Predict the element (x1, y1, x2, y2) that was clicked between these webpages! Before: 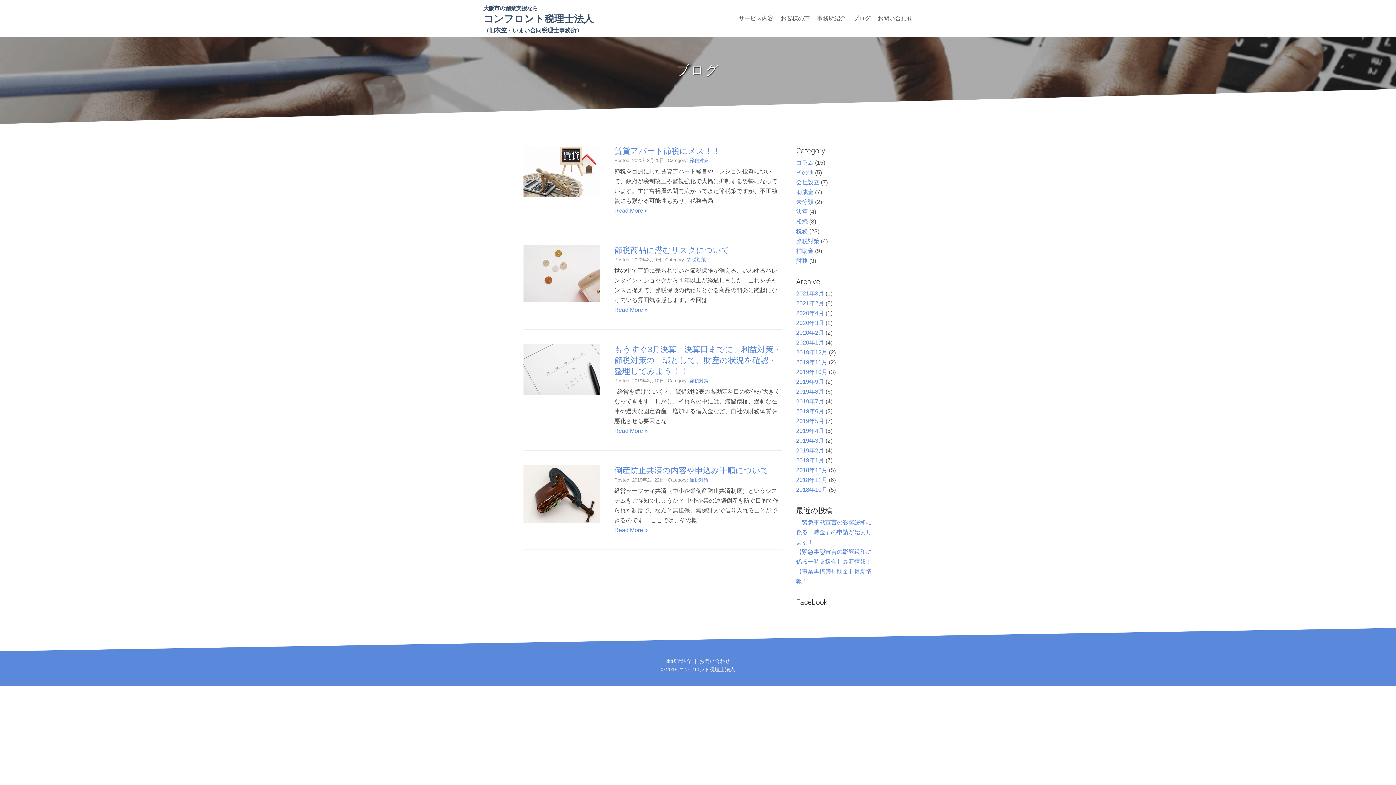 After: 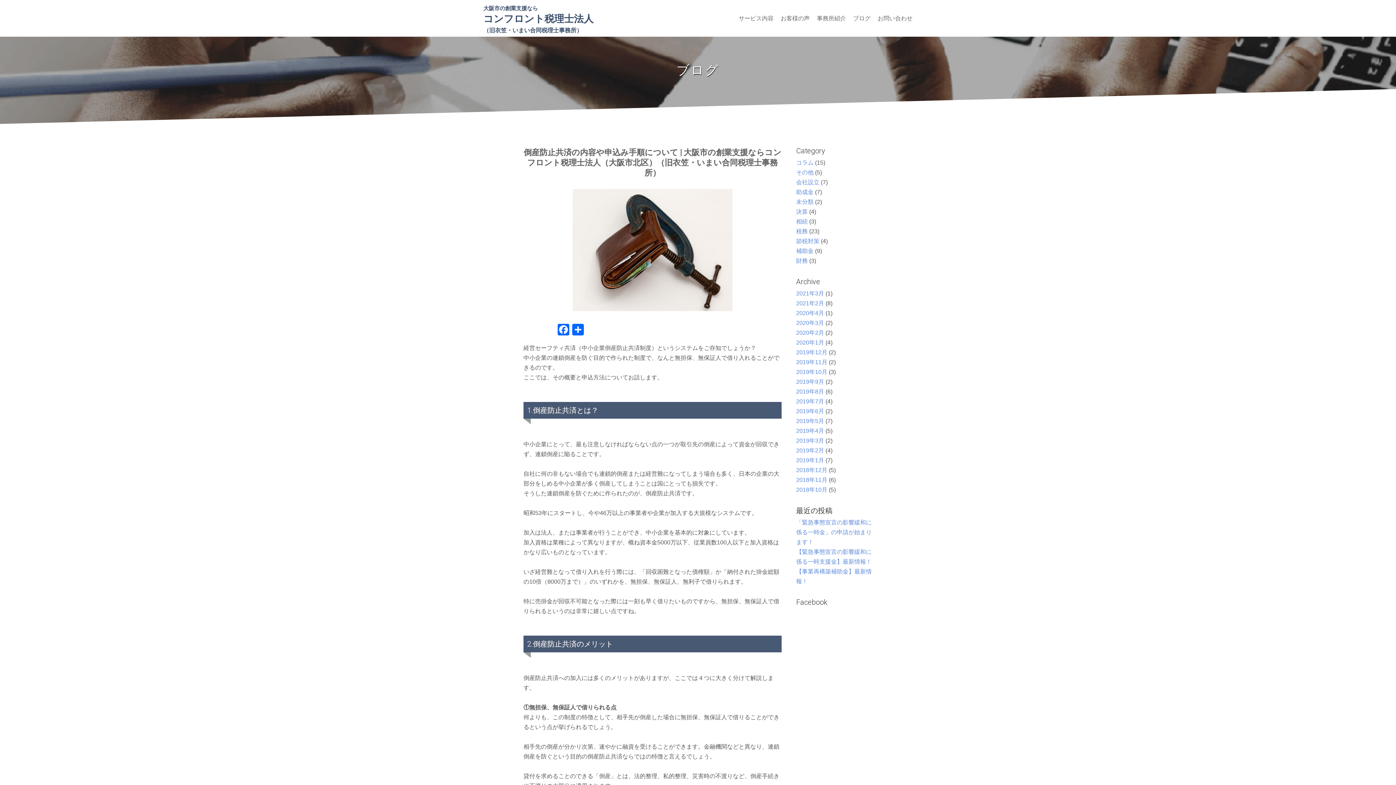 Action: label: Read More » bbox: (614, 527, 647, 533)